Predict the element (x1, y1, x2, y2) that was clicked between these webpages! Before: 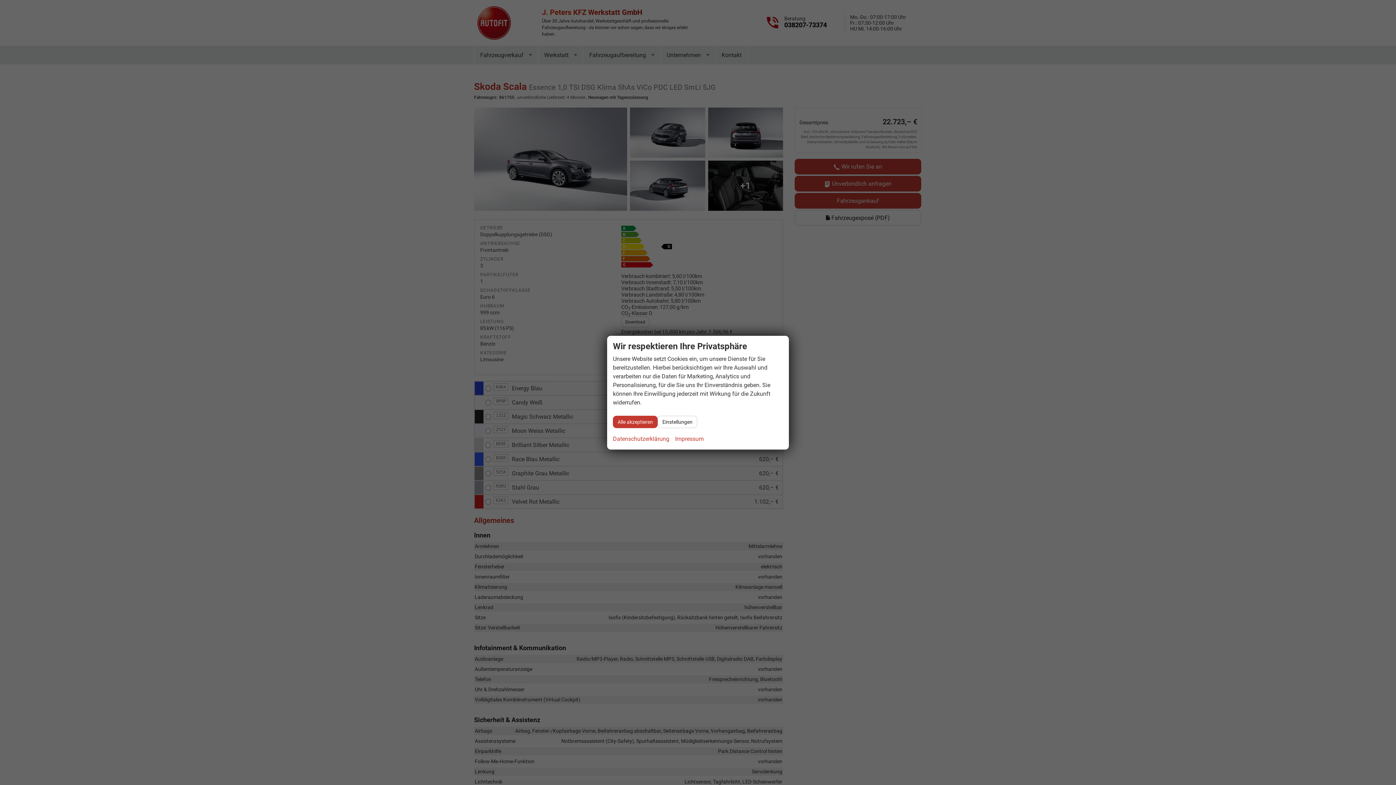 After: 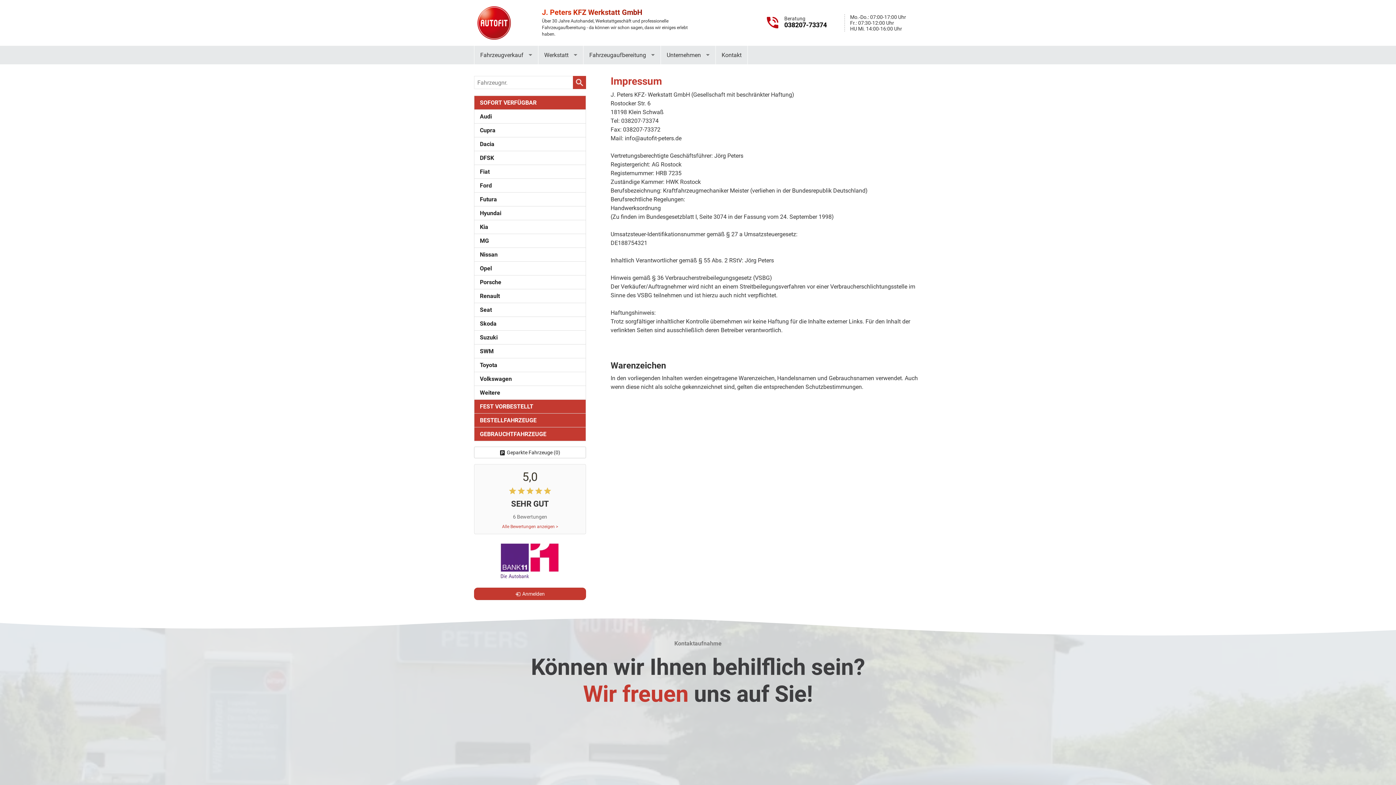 Action: label: Impressum bbox: (675, 434, 704, 443)